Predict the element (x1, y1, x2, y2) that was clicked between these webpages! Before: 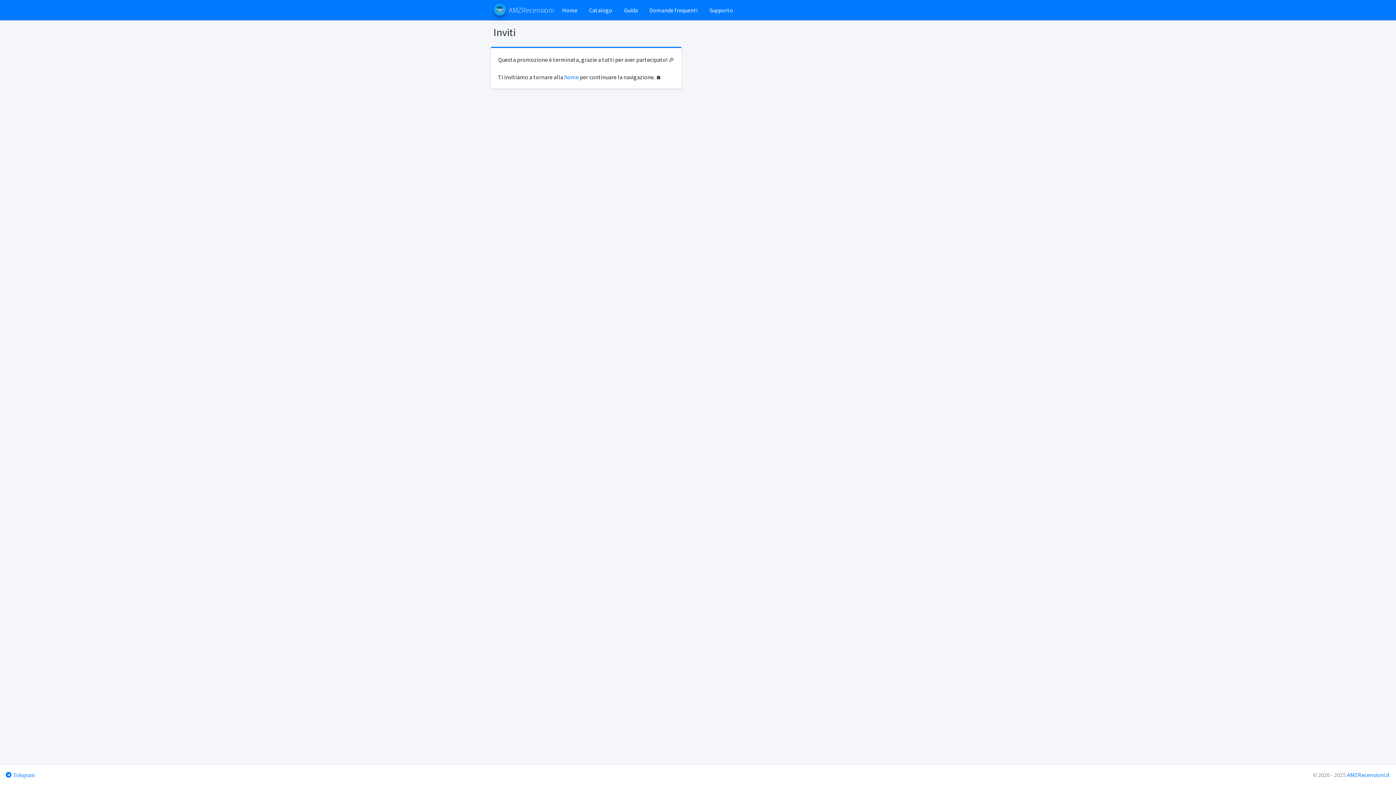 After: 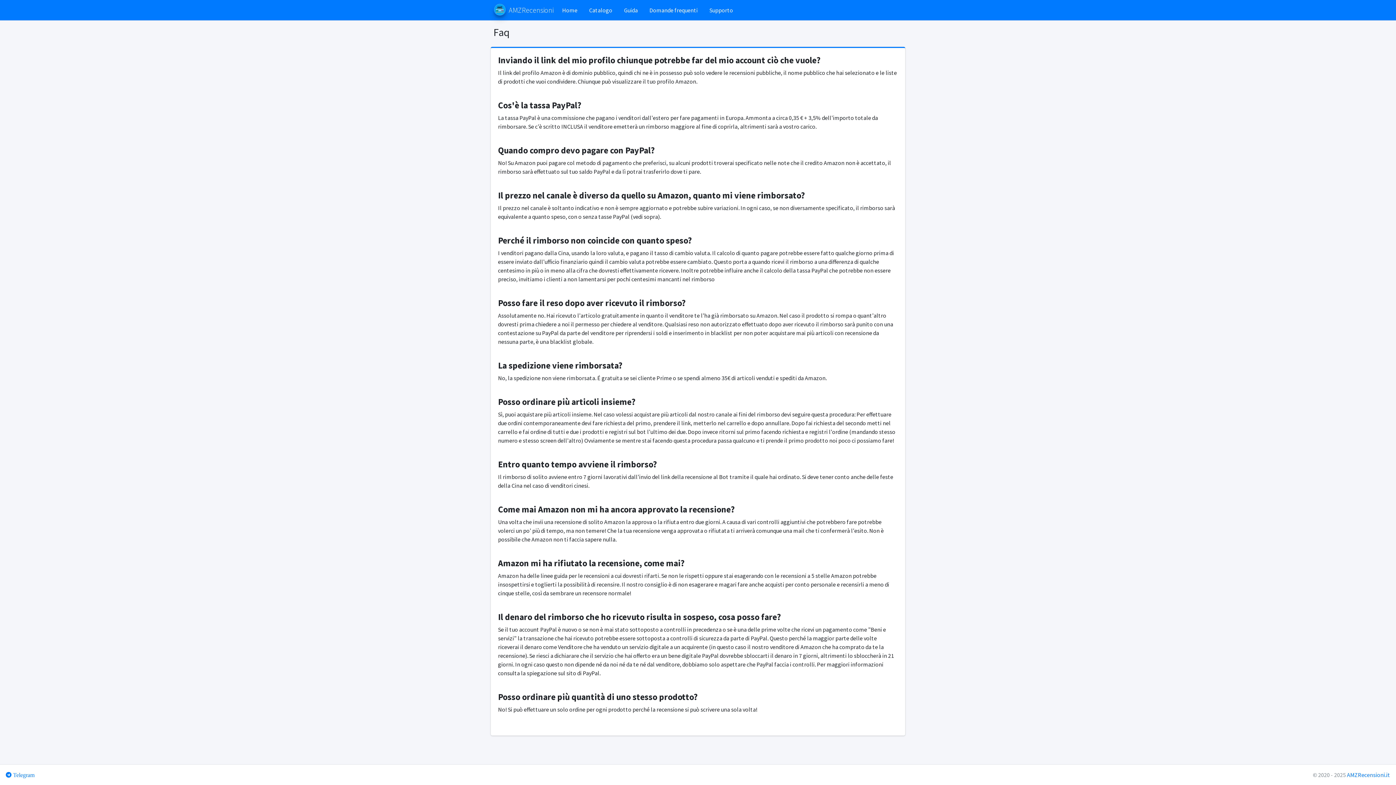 Action: bbox: (643, 2, 703, 17) label: Domande frequenti